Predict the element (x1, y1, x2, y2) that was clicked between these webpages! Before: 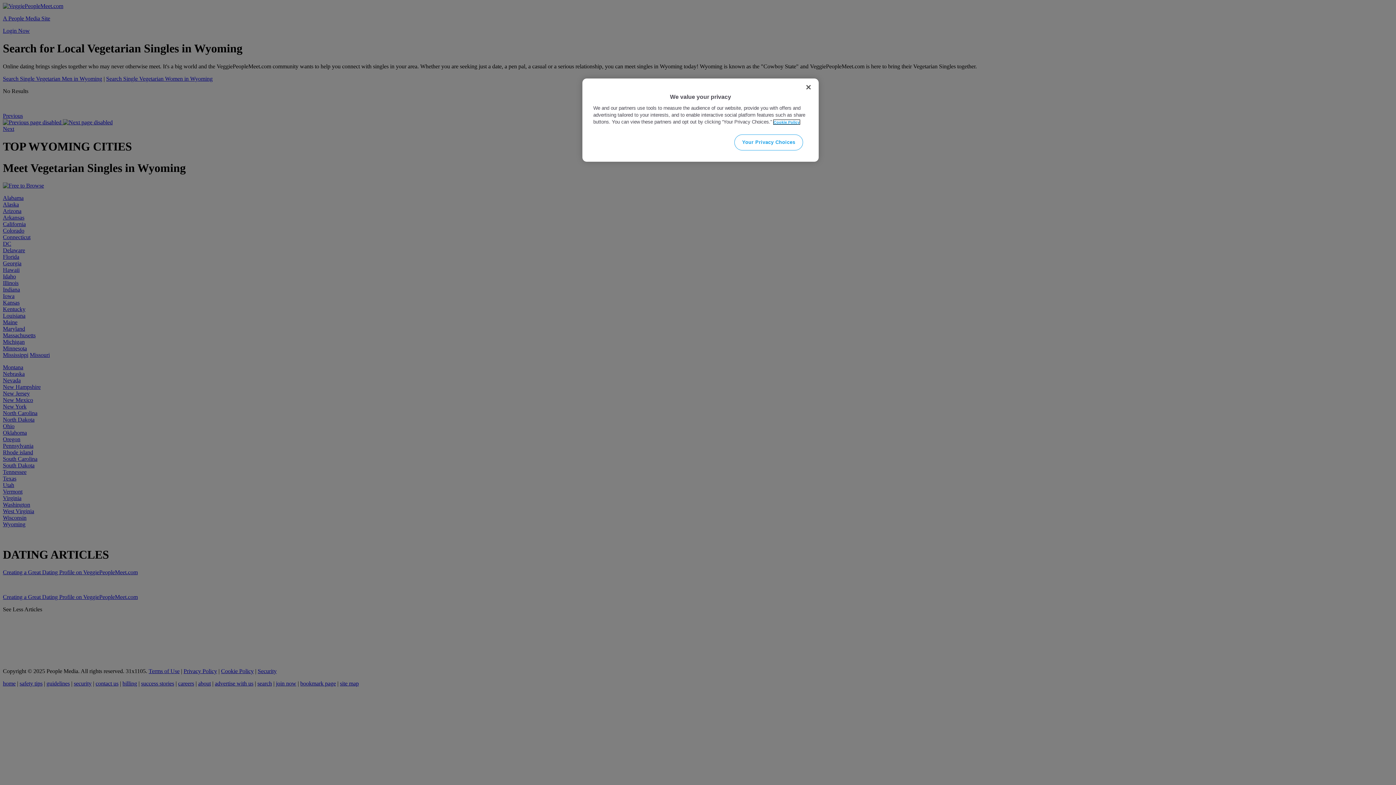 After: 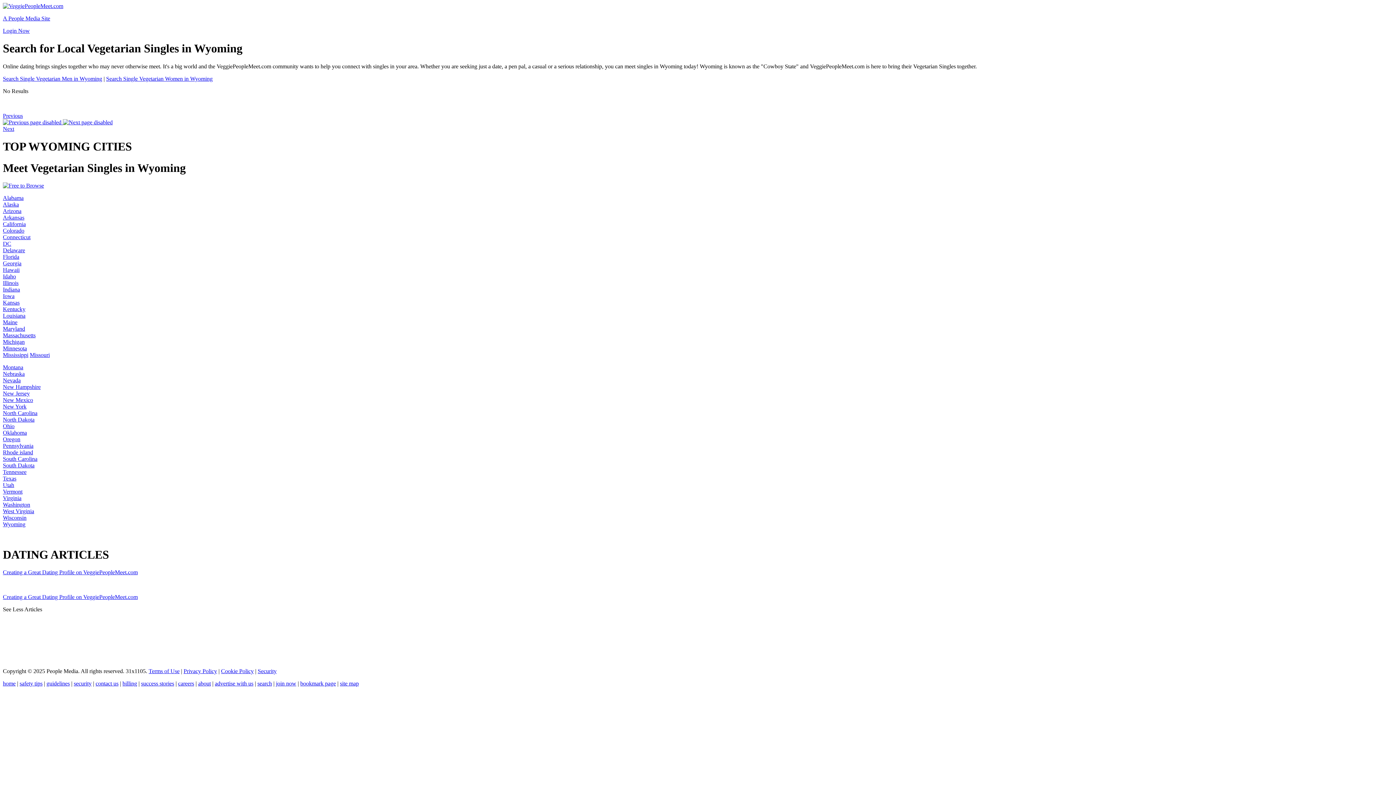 Action: bbox: (800, 79, 816, 95) label: Close